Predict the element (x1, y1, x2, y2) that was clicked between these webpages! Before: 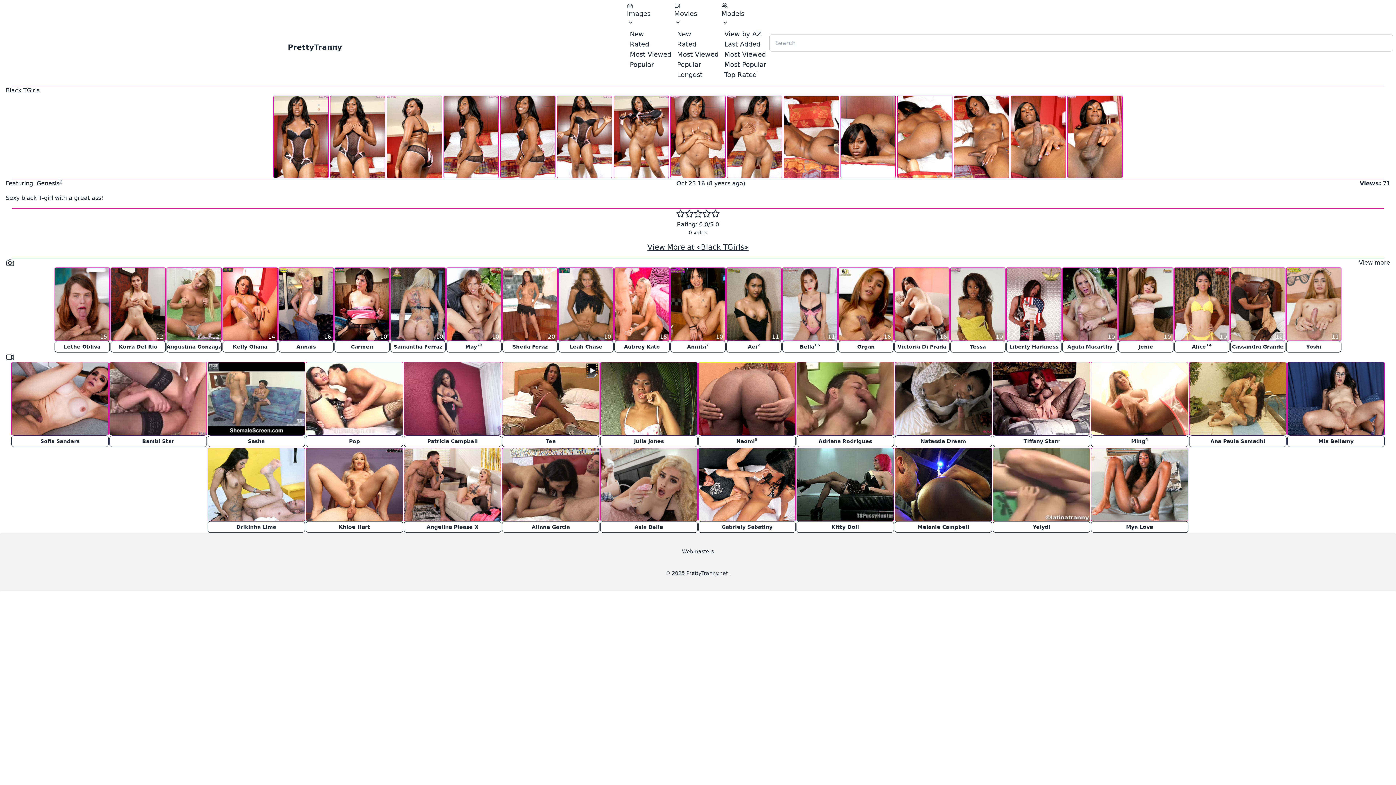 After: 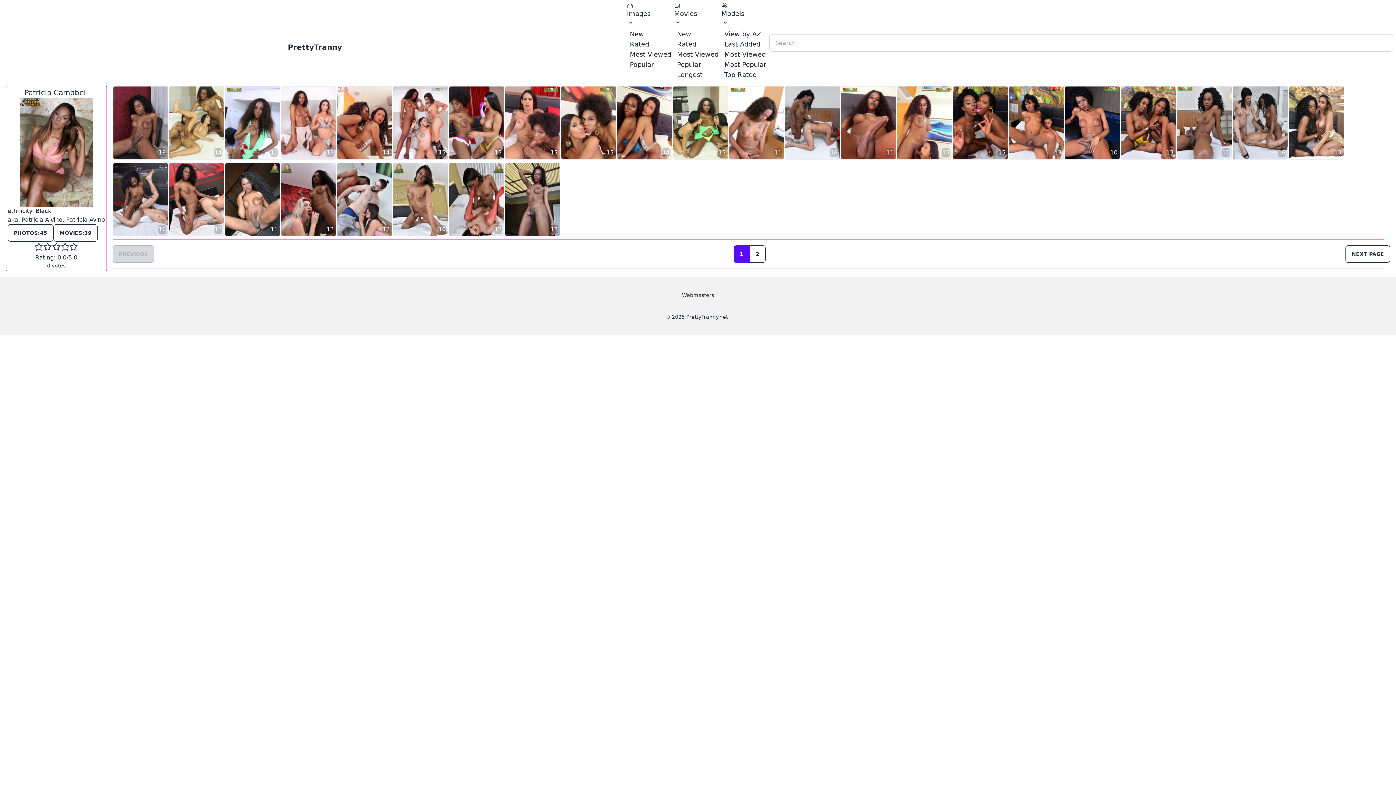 Action: label: Patricia Campbell bbox: (404, 435, 501, 447)